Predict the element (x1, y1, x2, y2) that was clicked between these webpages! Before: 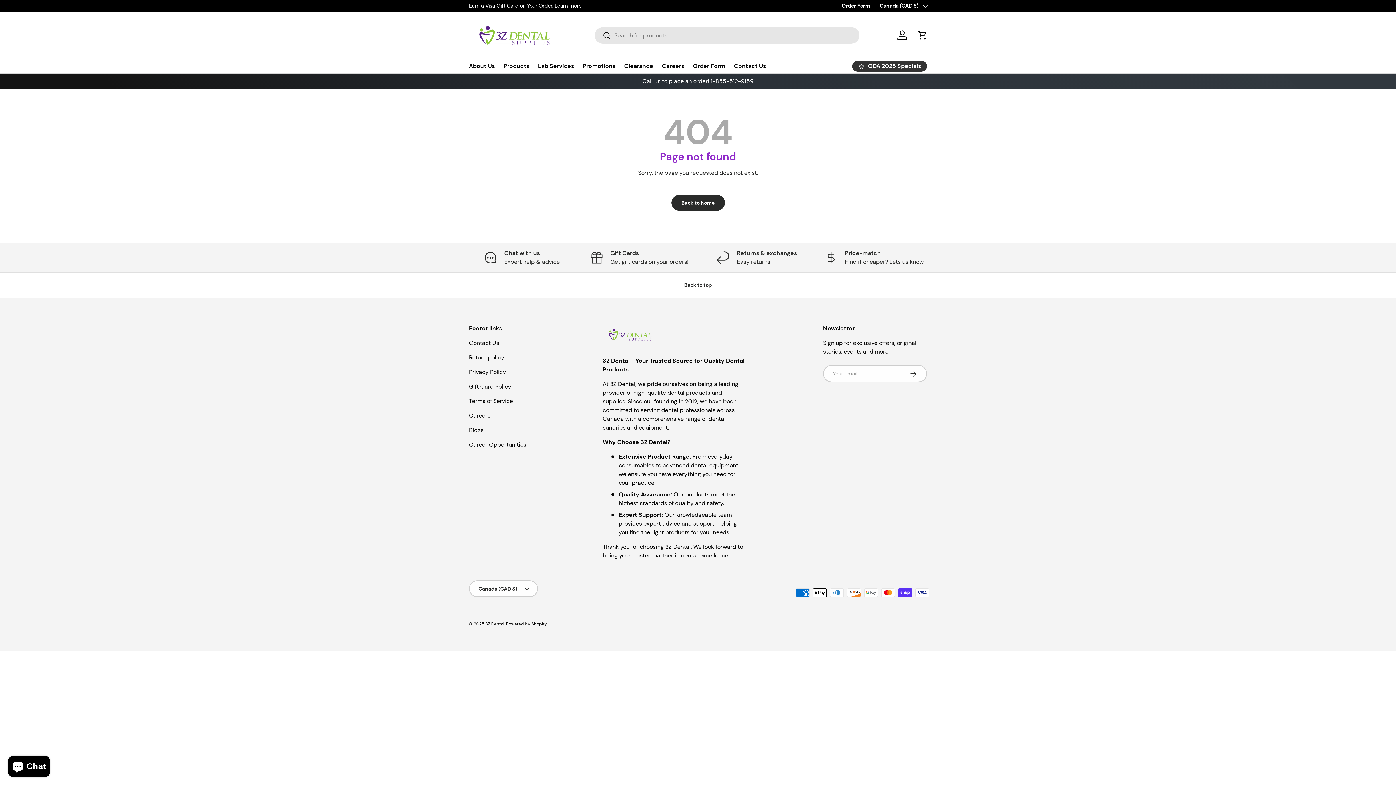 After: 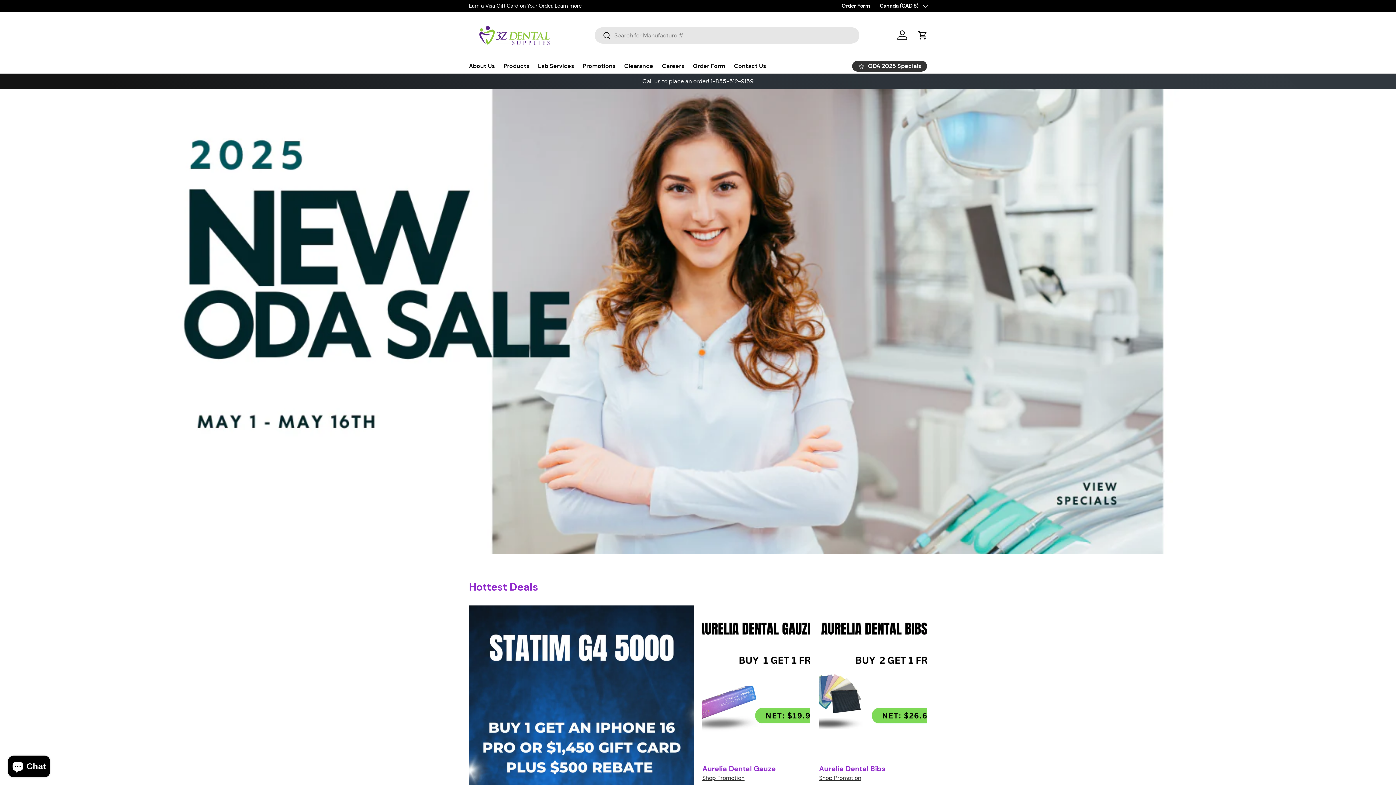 Action: bbox: (469, 17, 560, 52)